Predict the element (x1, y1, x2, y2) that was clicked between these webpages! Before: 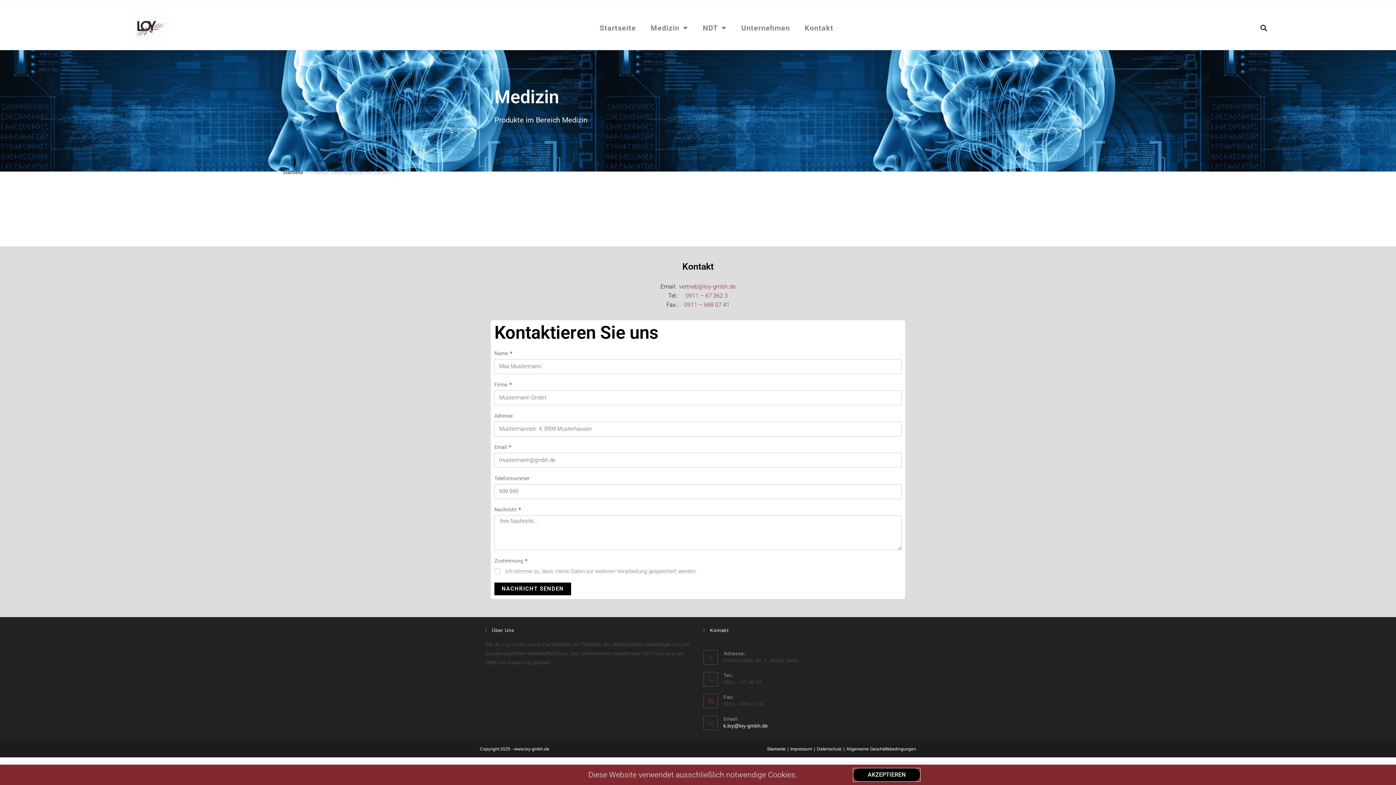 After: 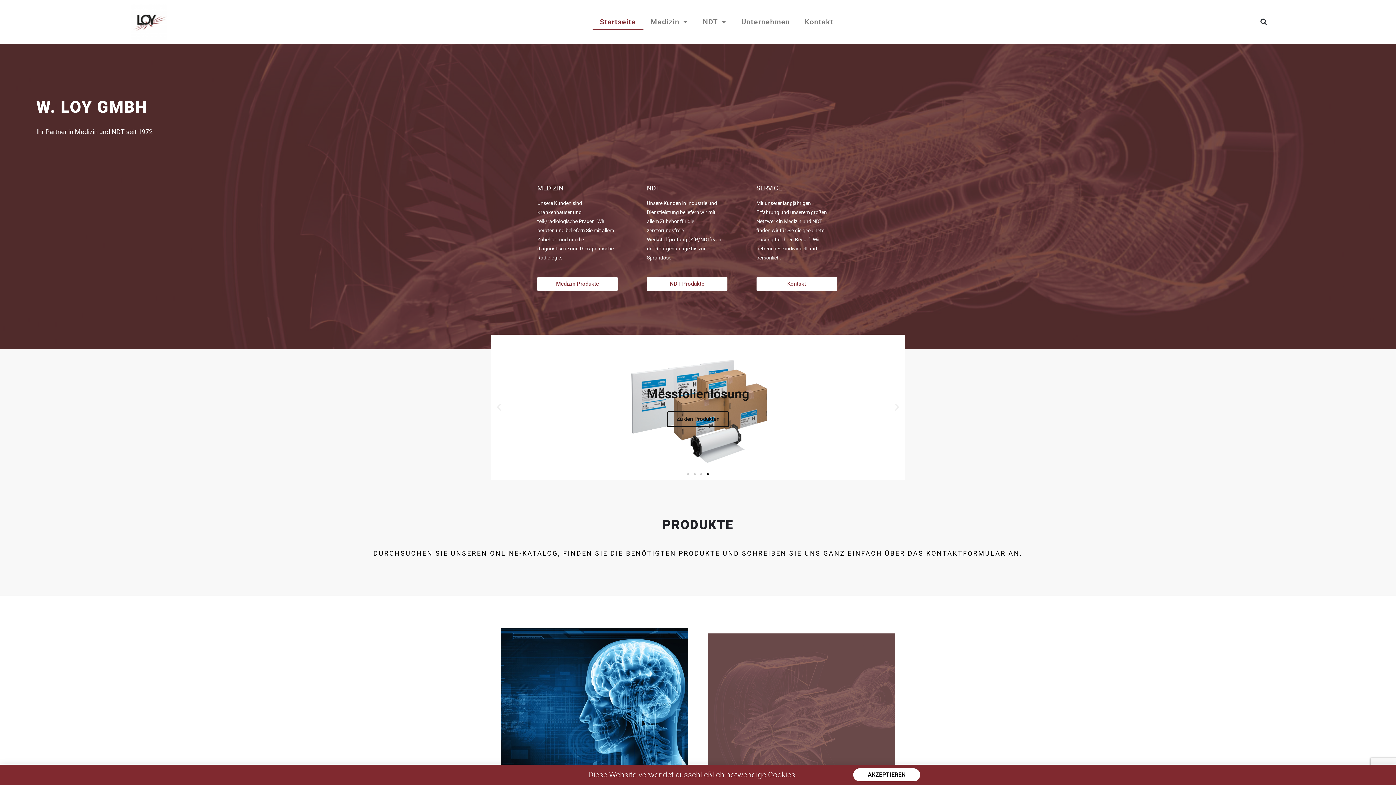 Action: label: Startseite bbox: (767, 746, 785, 752)